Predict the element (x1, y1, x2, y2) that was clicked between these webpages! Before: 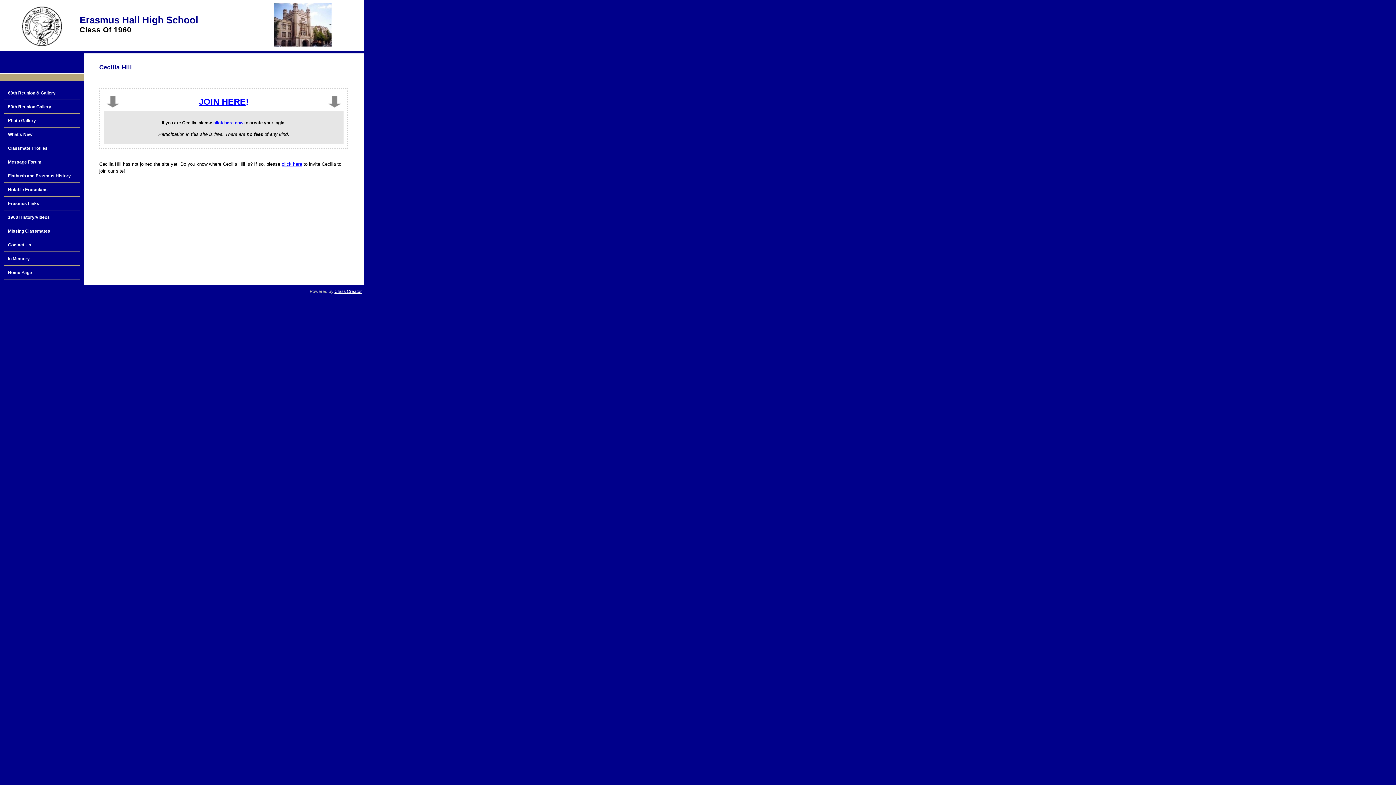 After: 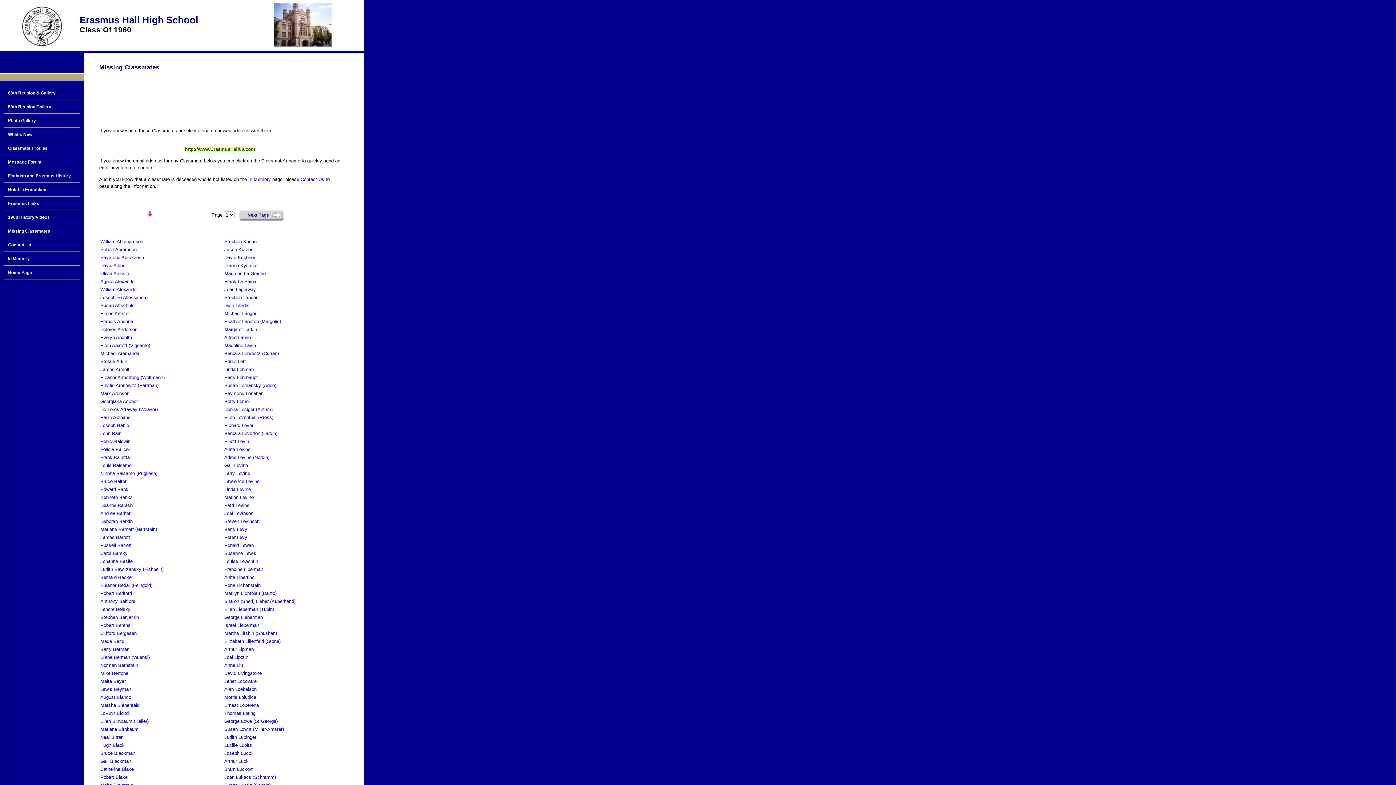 Action: label: Missing Classmates bbox: (4, 224, 80, 238)